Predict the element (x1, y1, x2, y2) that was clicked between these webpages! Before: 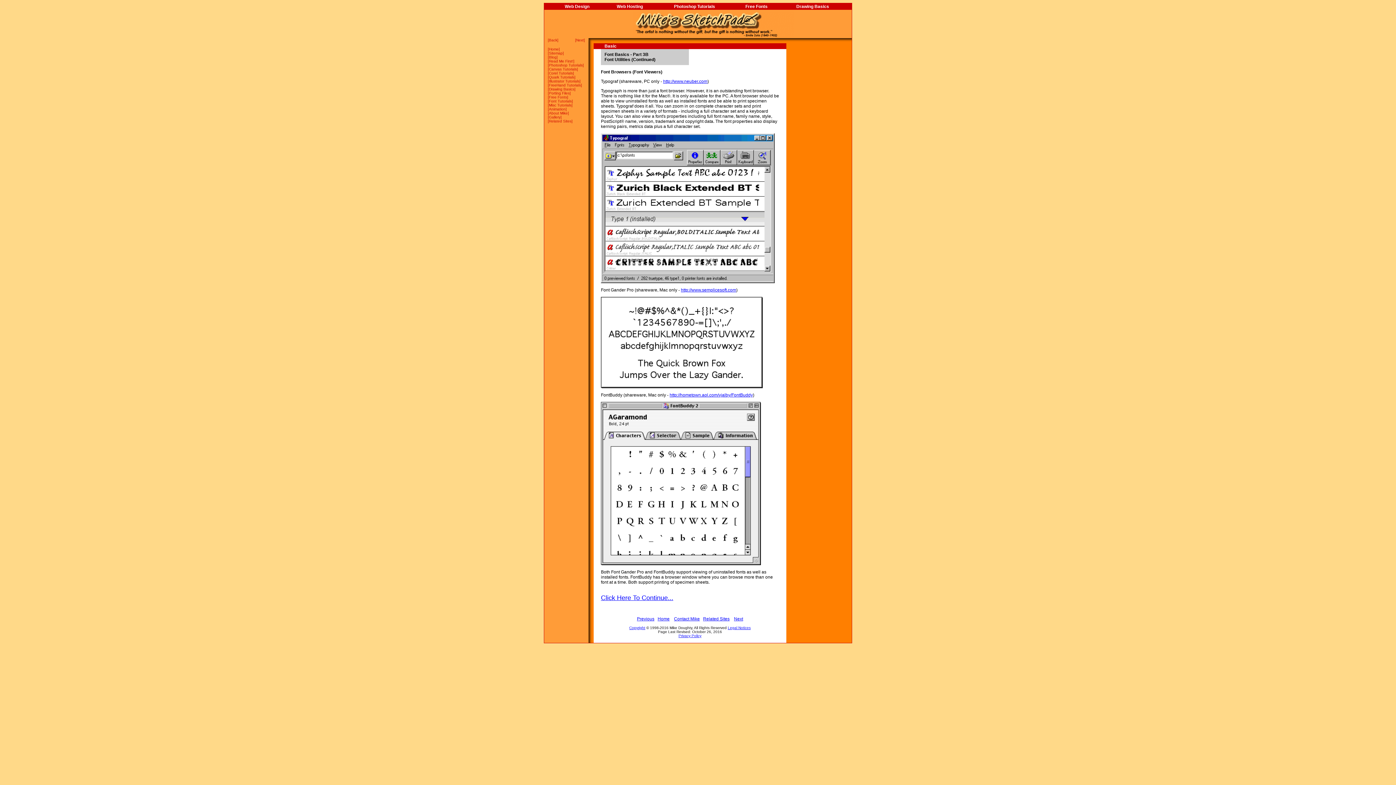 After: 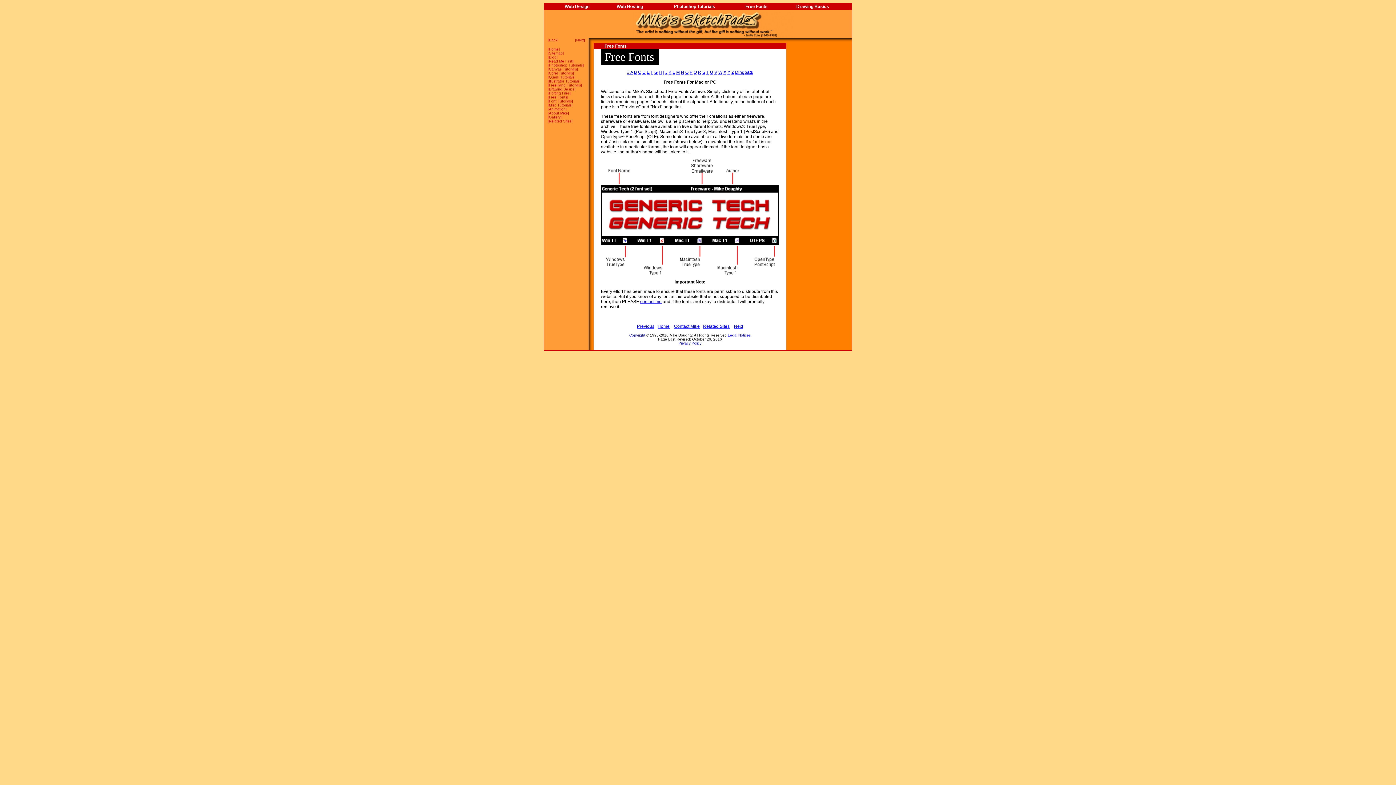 Action: bbox: (745, 4, 767, 9) label: Free Fonts